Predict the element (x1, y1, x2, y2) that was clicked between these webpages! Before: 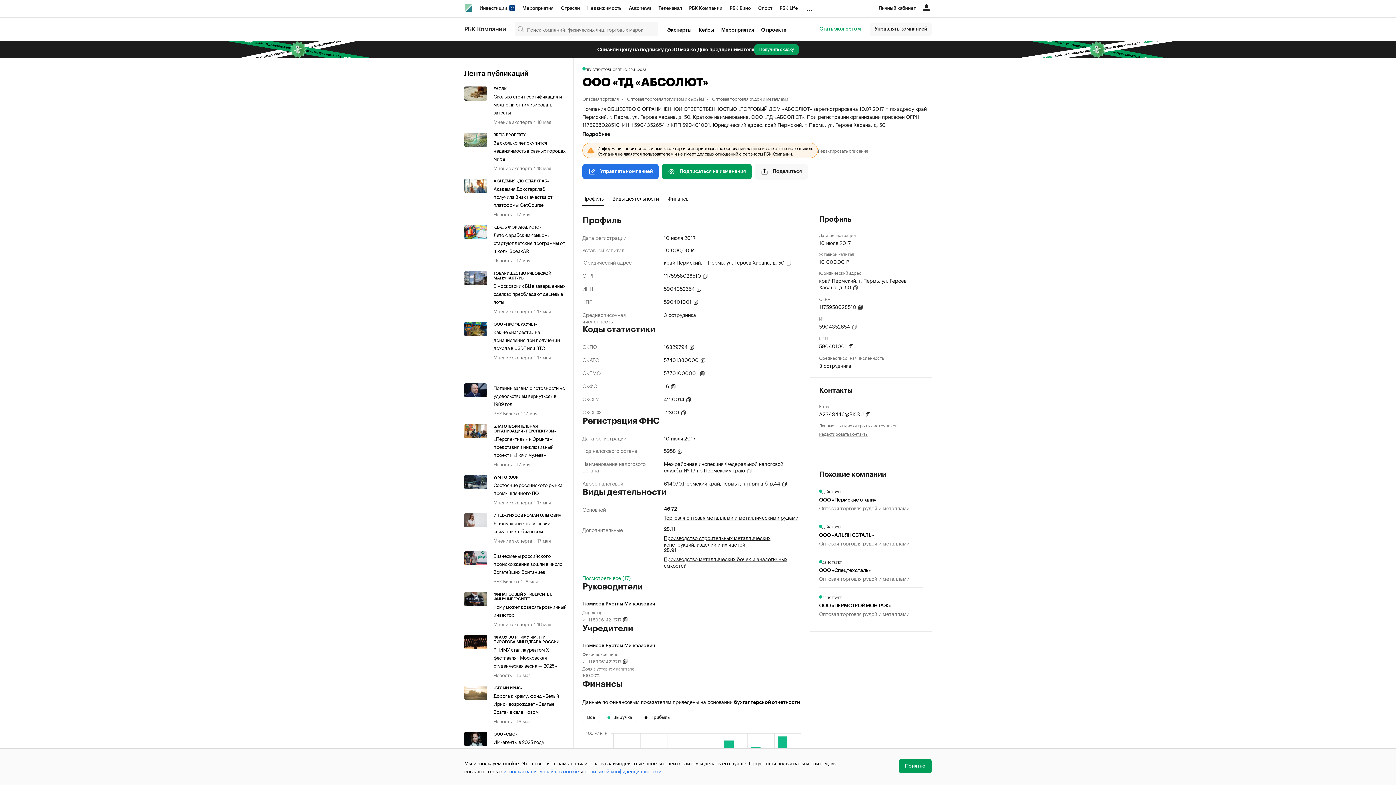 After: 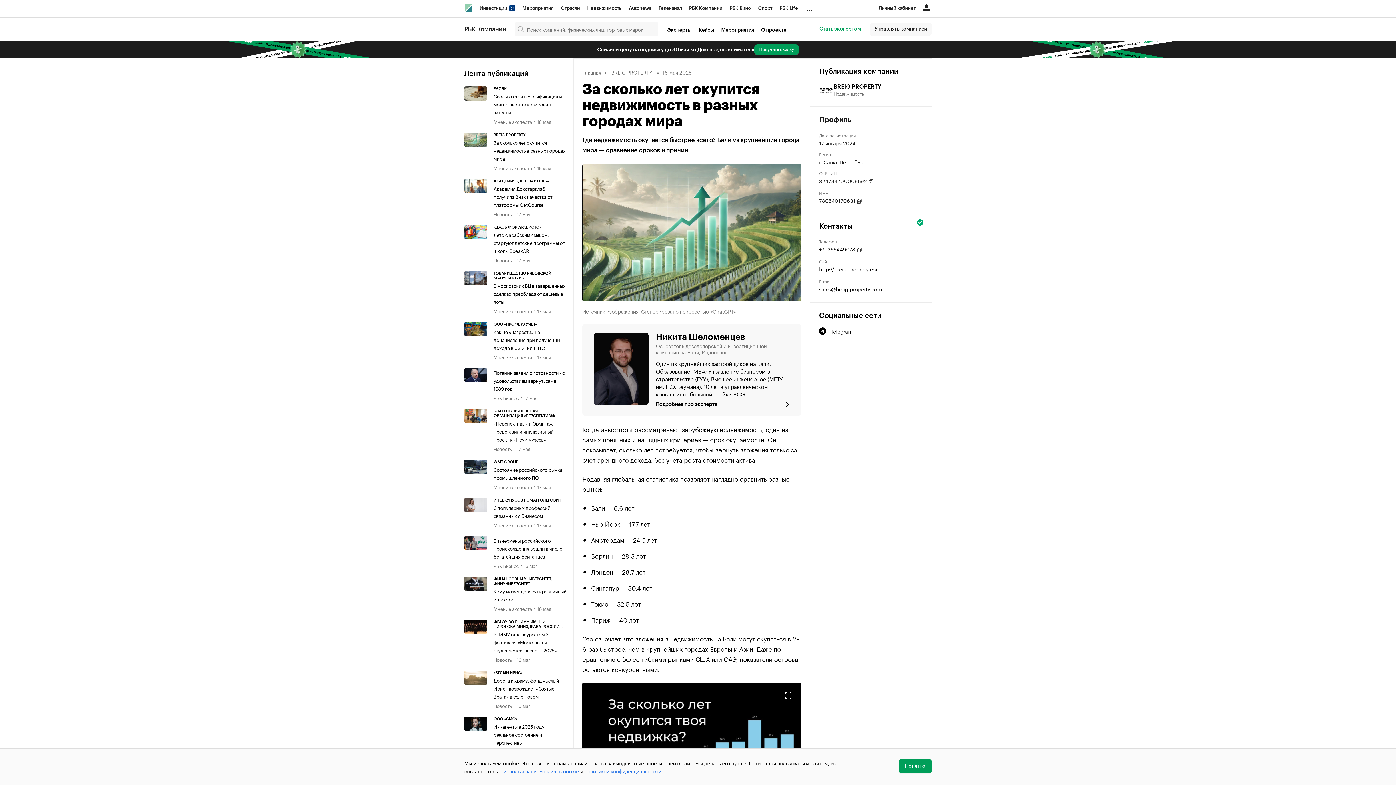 Action: label: За сколько лет окупится недвижимость в разных городах мира bbox: (493, 138, 565, 161)